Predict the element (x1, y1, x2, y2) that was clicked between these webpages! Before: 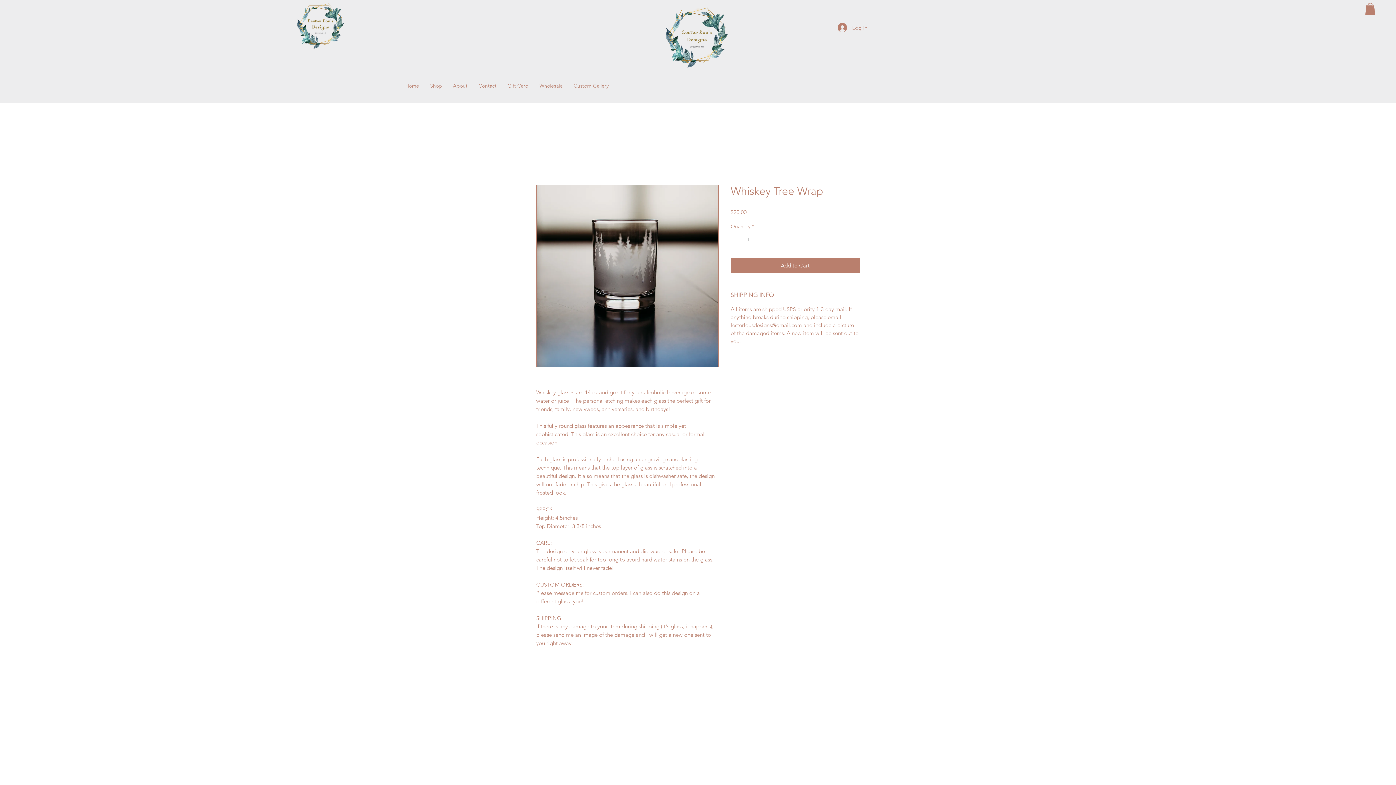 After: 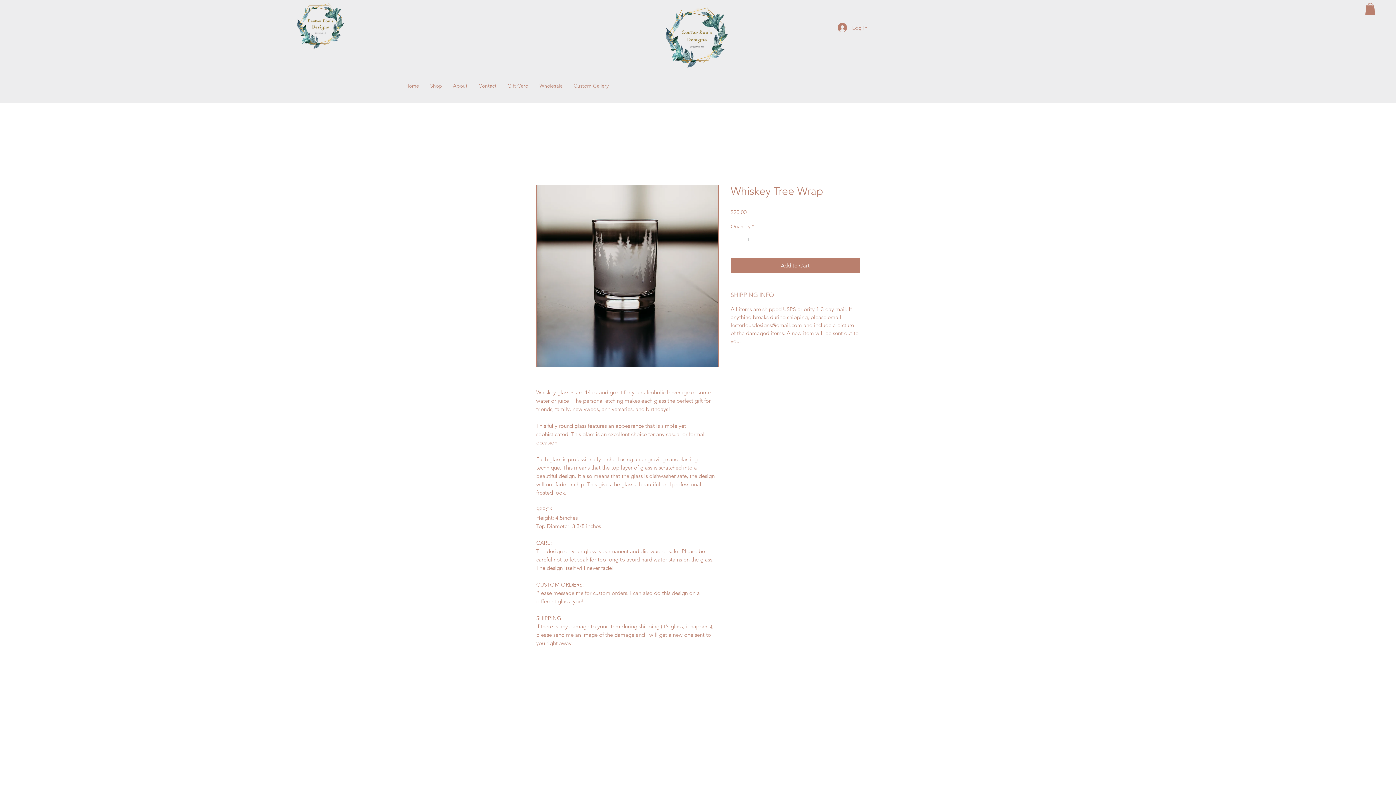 Action: label: SHIPPING INFO bbox: (730, 290, 860, 299)